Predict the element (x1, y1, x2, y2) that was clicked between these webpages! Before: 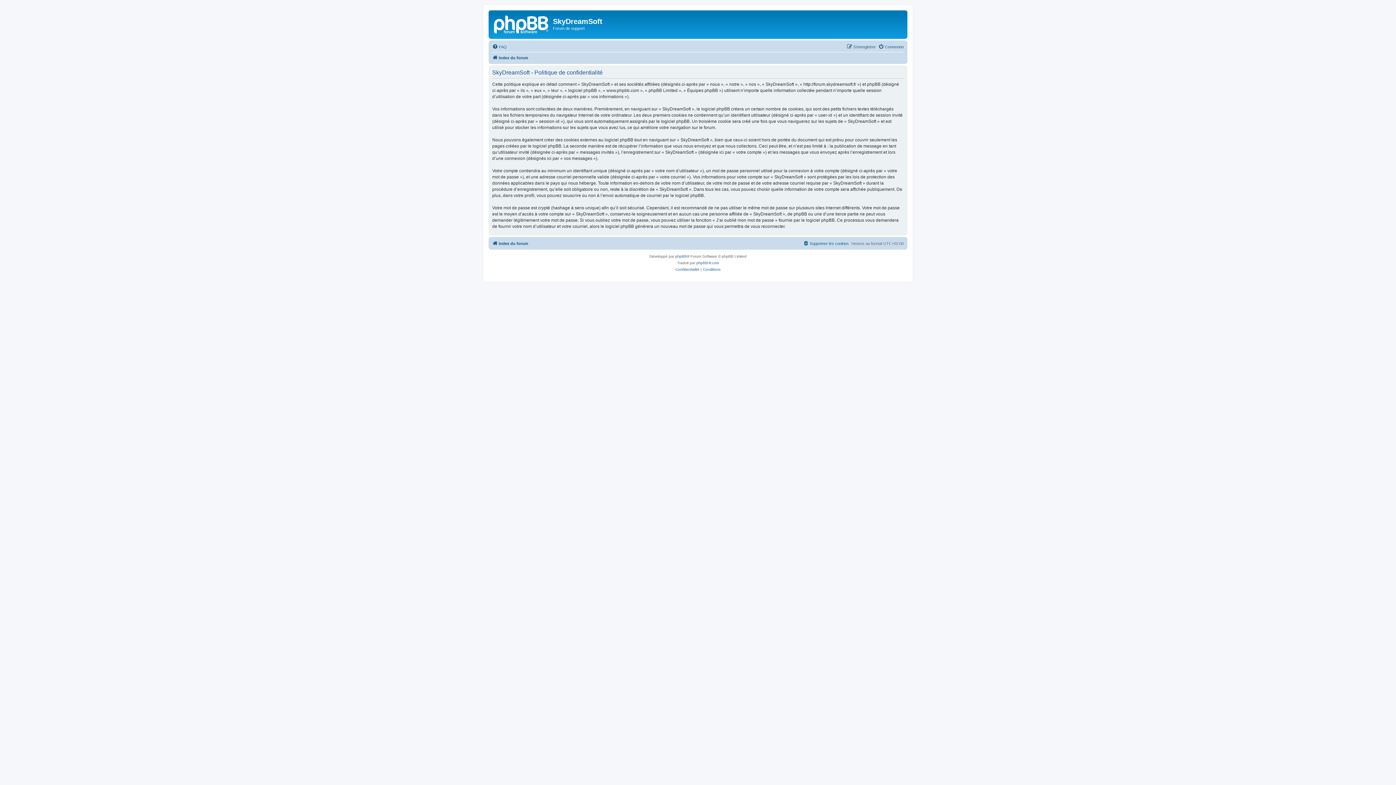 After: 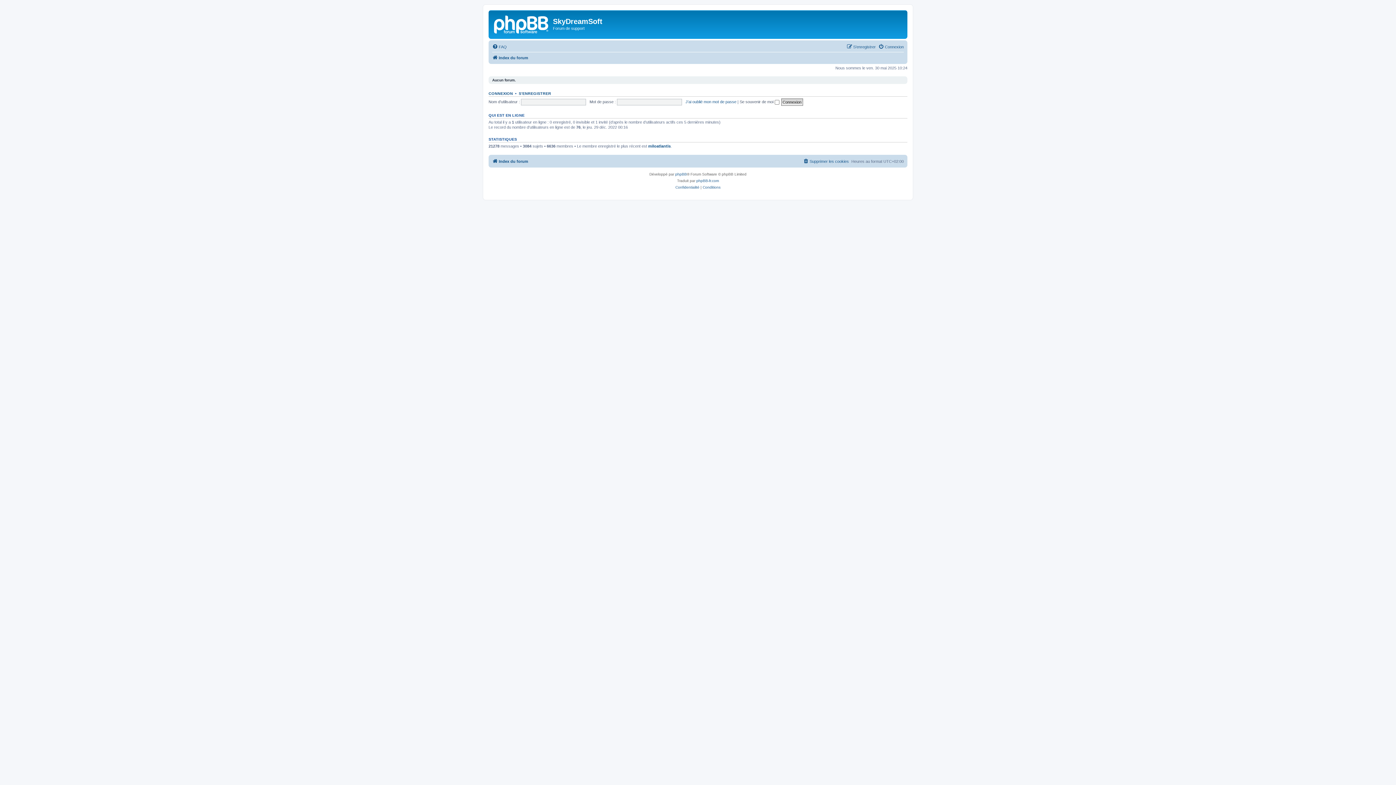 Action: bbox: (492, 239, 528, 247) label: Index du forum